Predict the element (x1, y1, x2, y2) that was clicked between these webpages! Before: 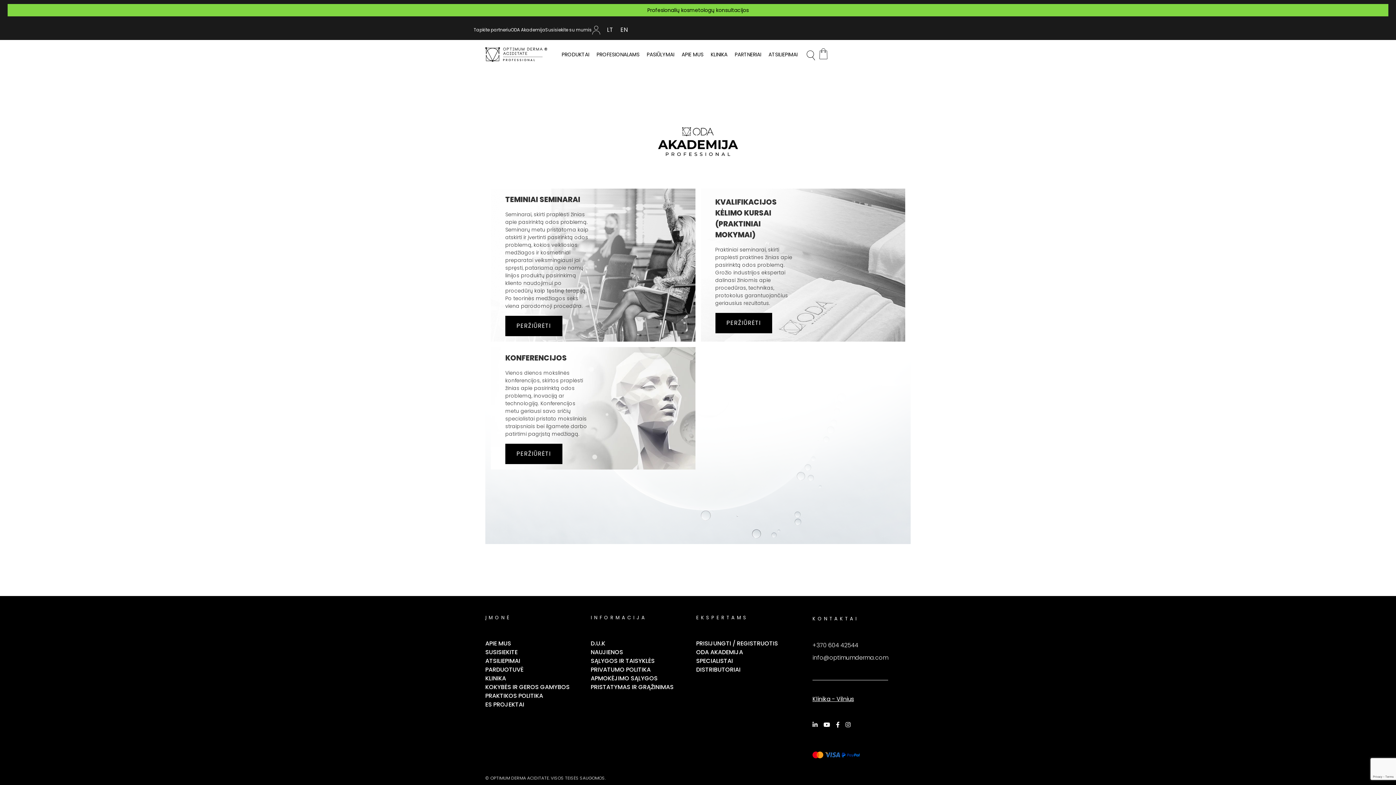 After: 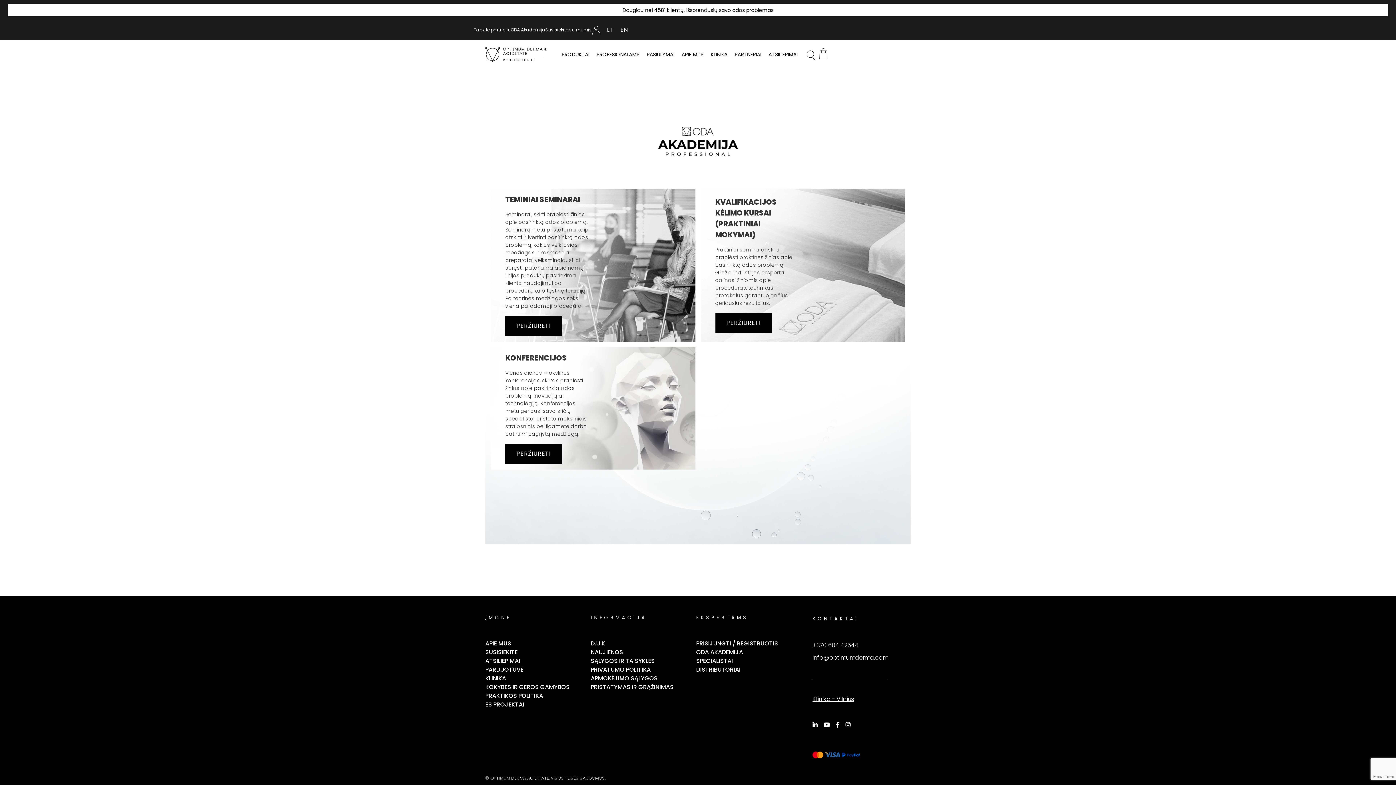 Action: bbox: (812, 641, 858, 649) label: +370 604 42544